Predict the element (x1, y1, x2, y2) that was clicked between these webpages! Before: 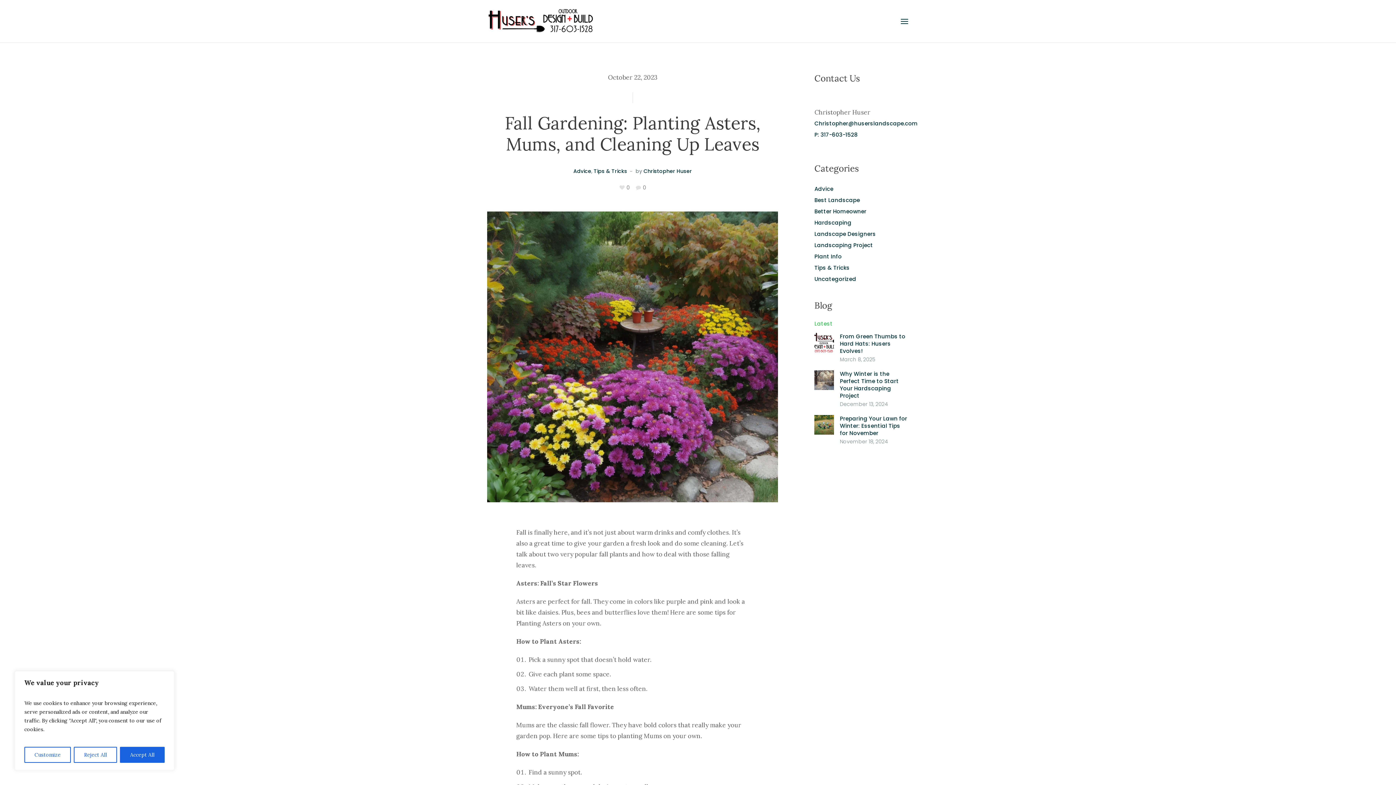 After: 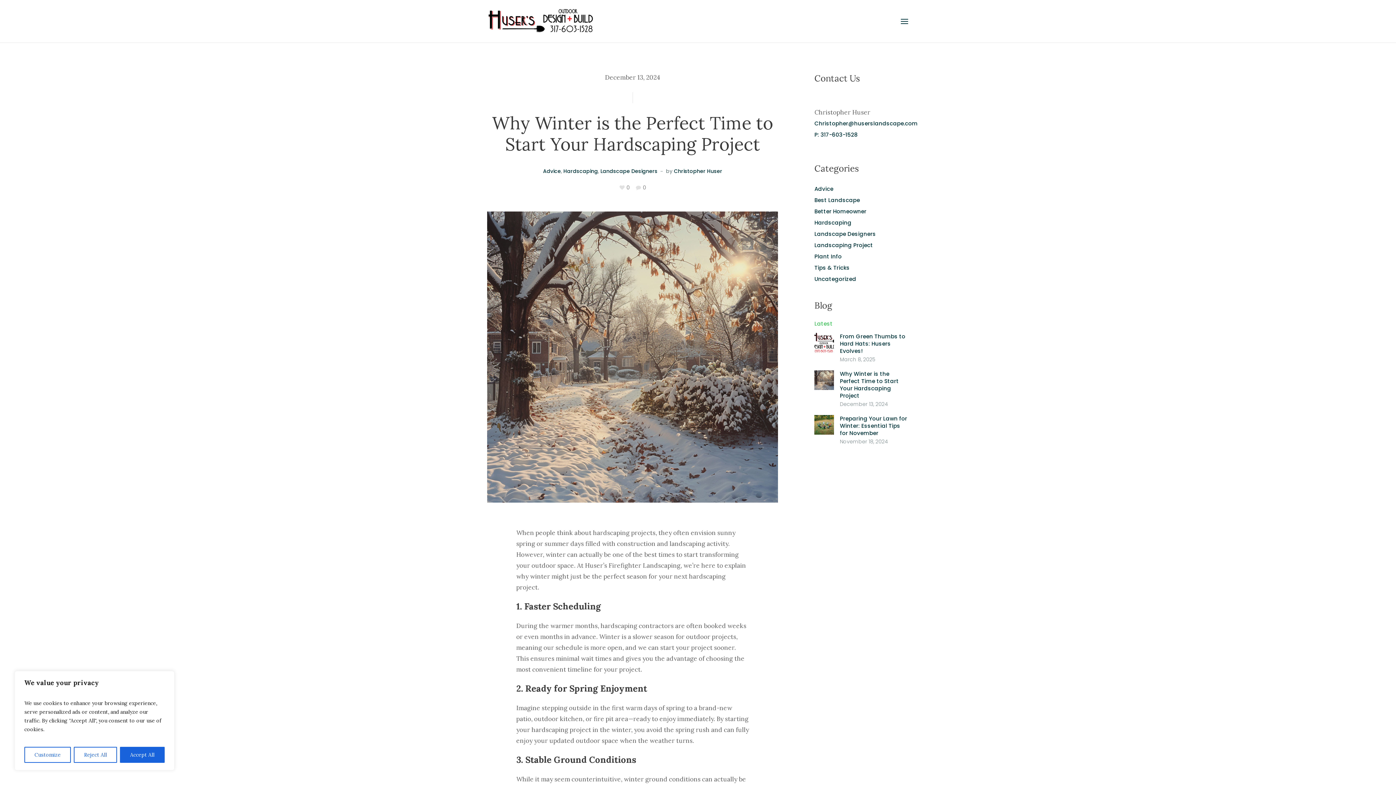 Action: label: Why Winter is the Perfect Time to Start Your Hardscaping Project bbox: (840, 370, 899, 399)